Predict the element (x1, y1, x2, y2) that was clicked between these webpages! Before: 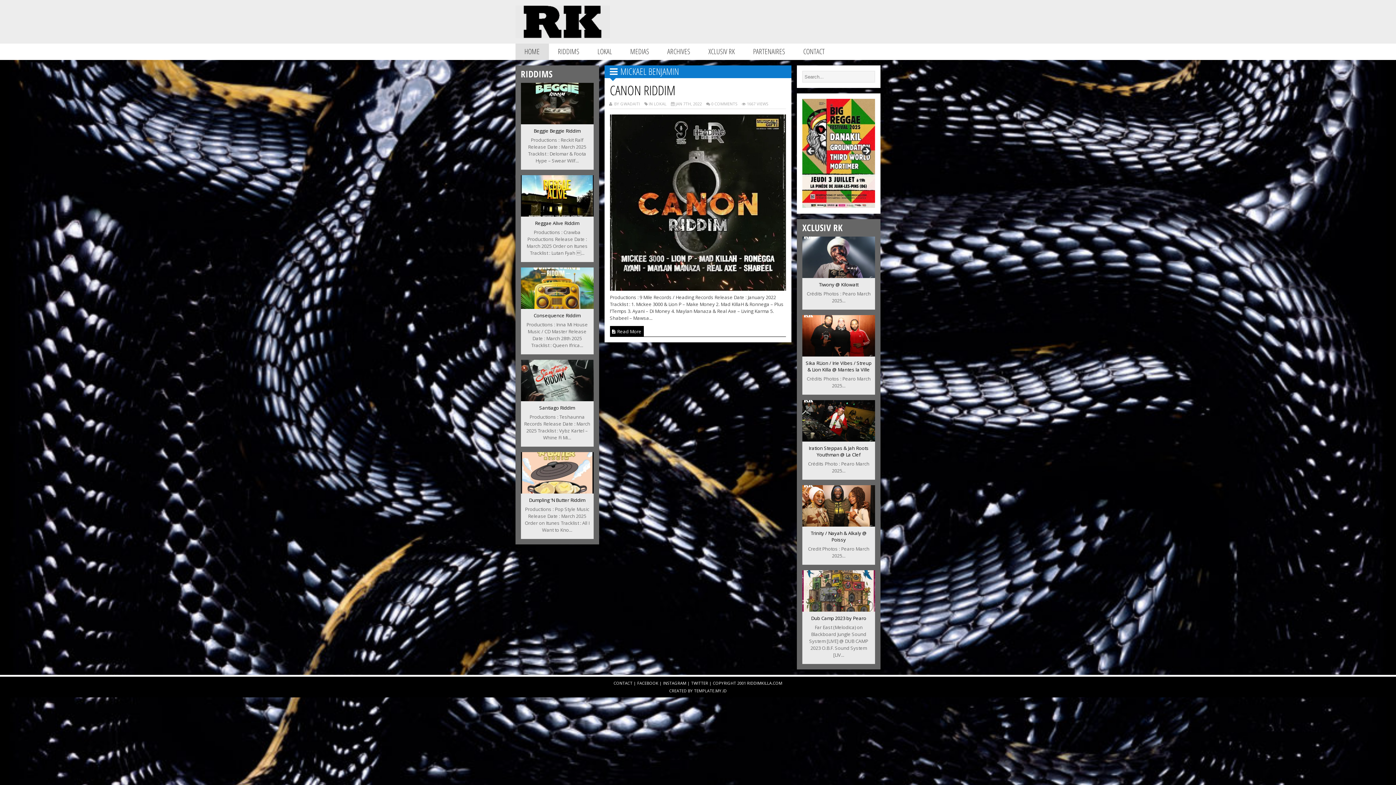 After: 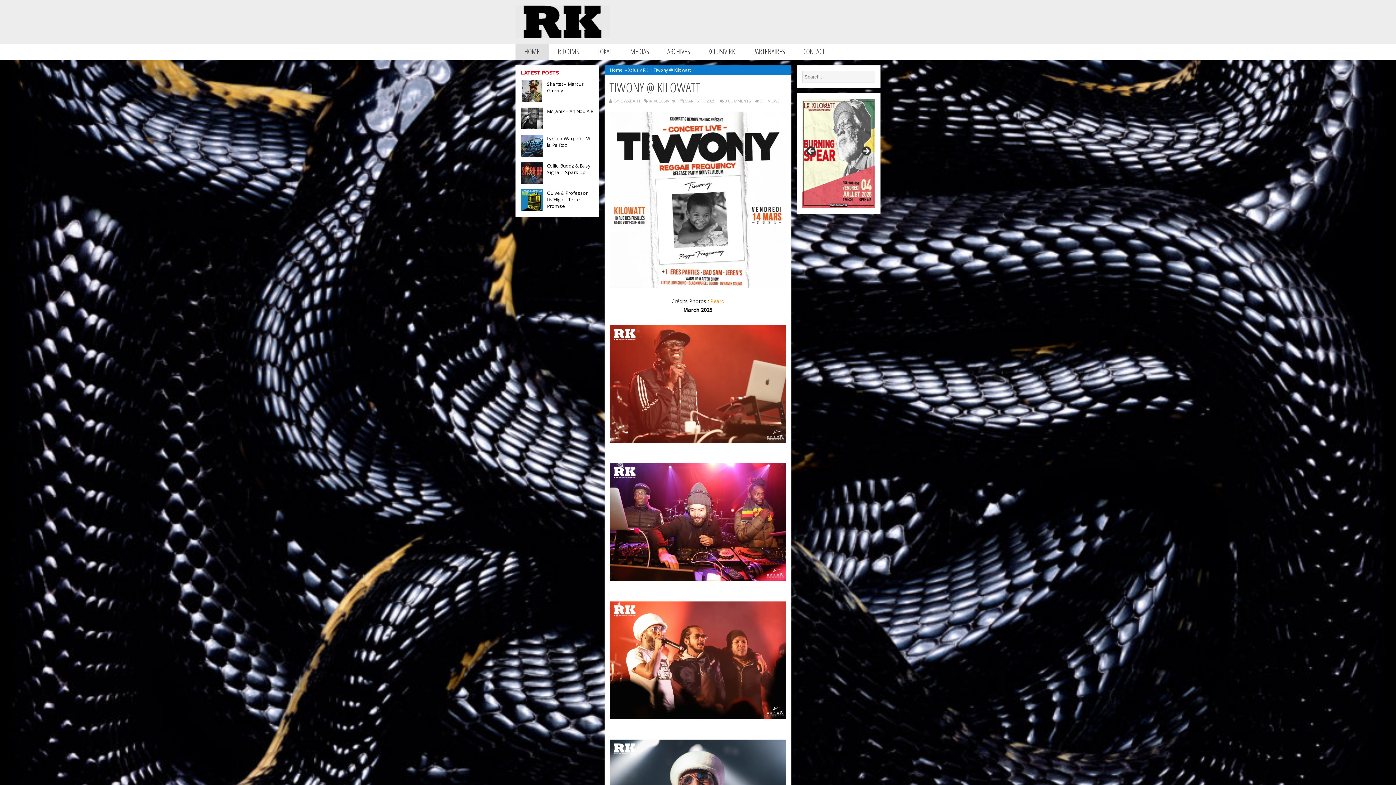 Action: bbox: (802, 272, 875, 279)